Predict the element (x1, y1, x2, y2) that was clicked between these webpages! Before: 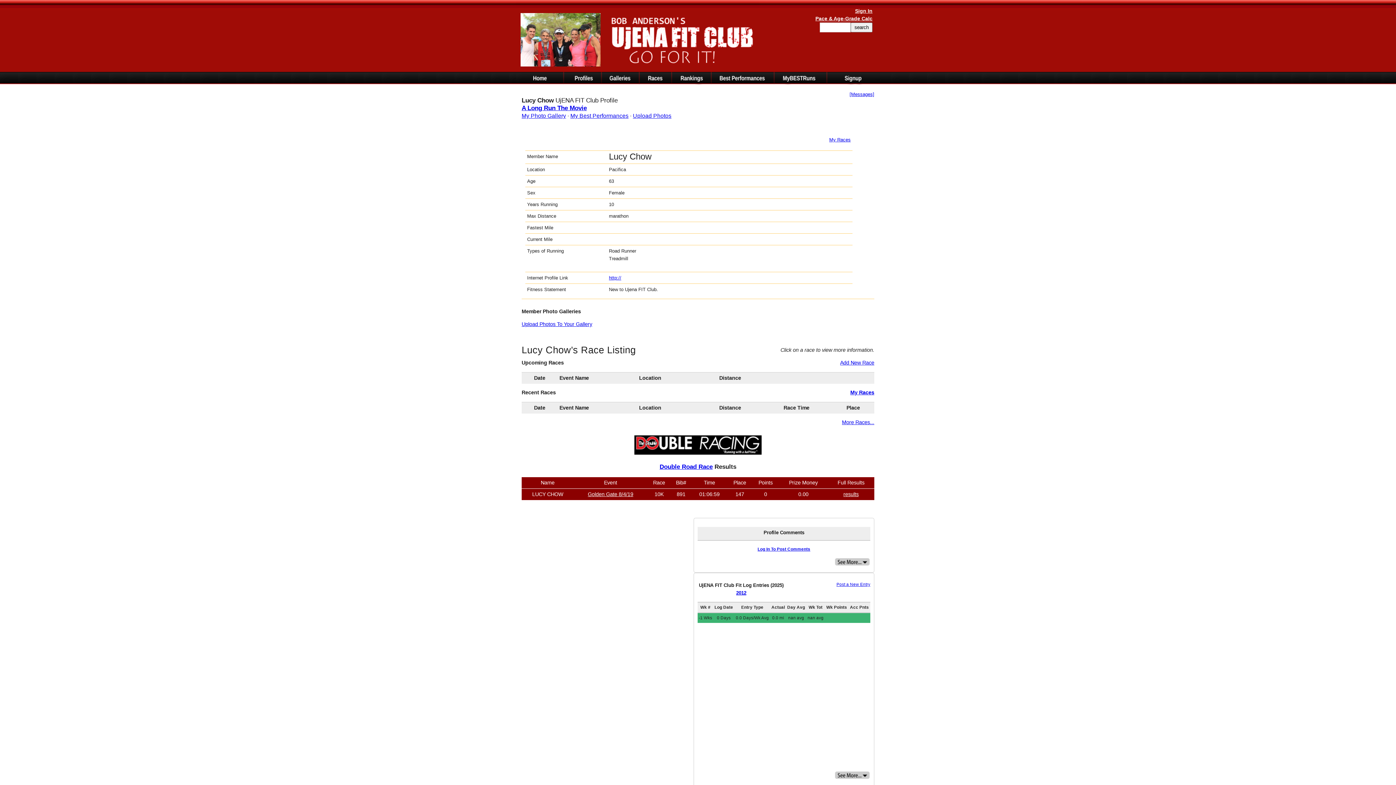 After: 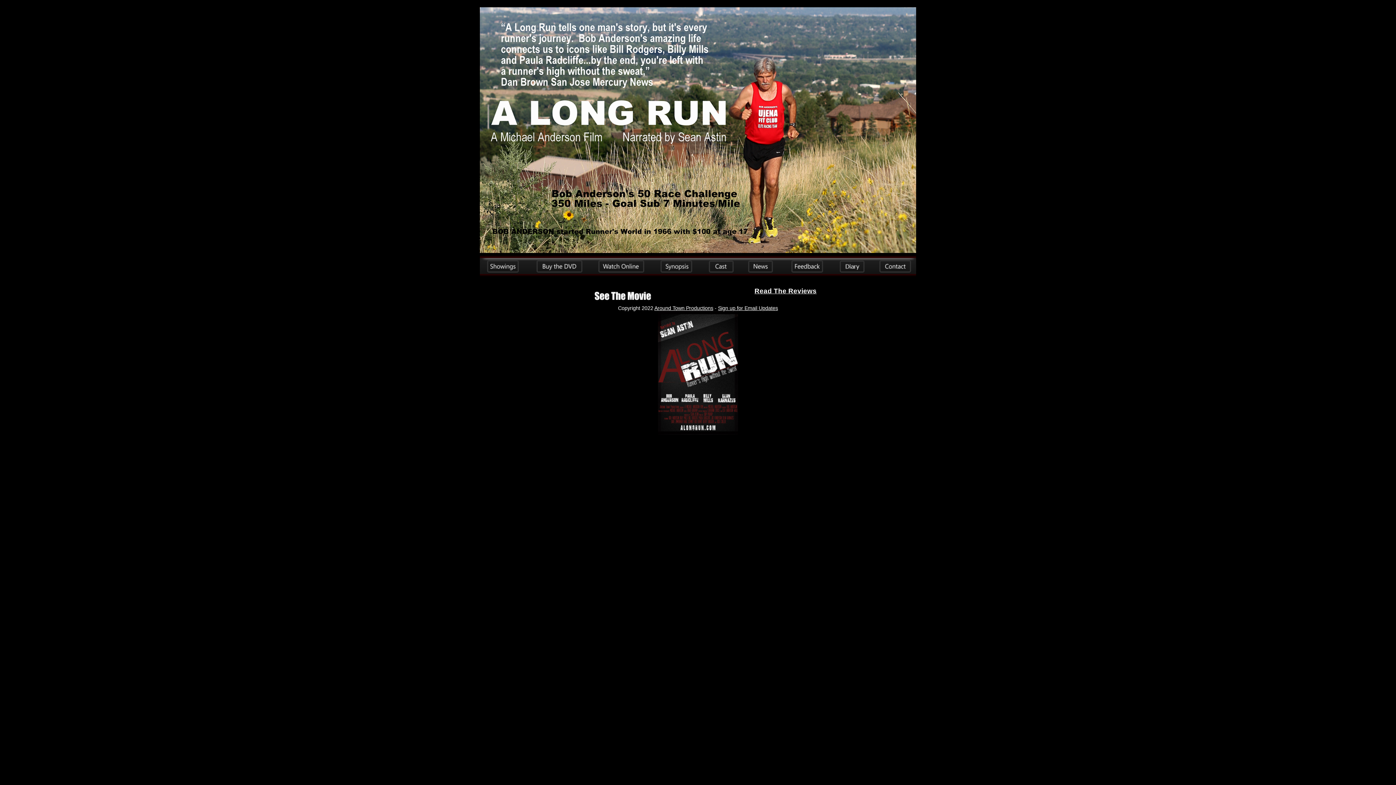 Action: label: A Long Run The Movie bbox: (521, 104, 586, 111)